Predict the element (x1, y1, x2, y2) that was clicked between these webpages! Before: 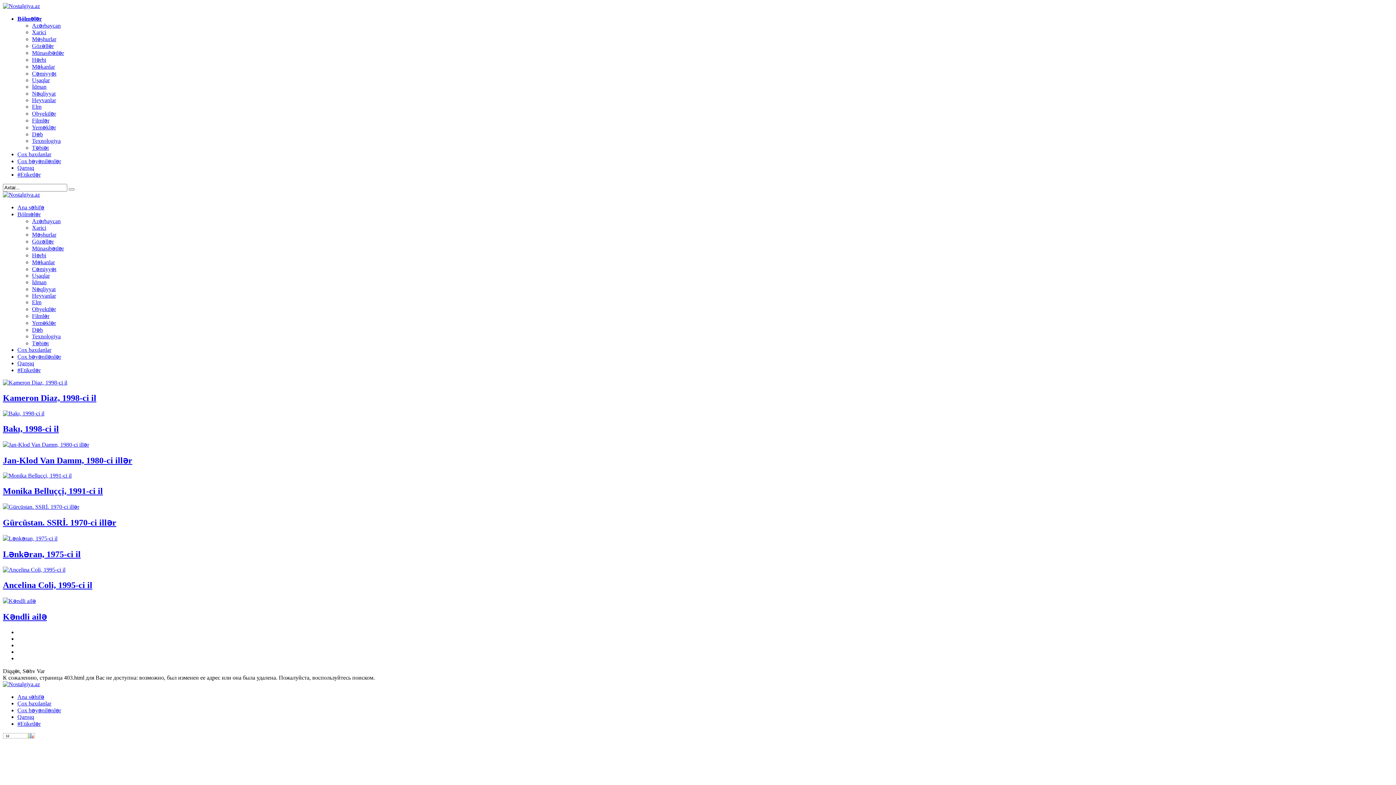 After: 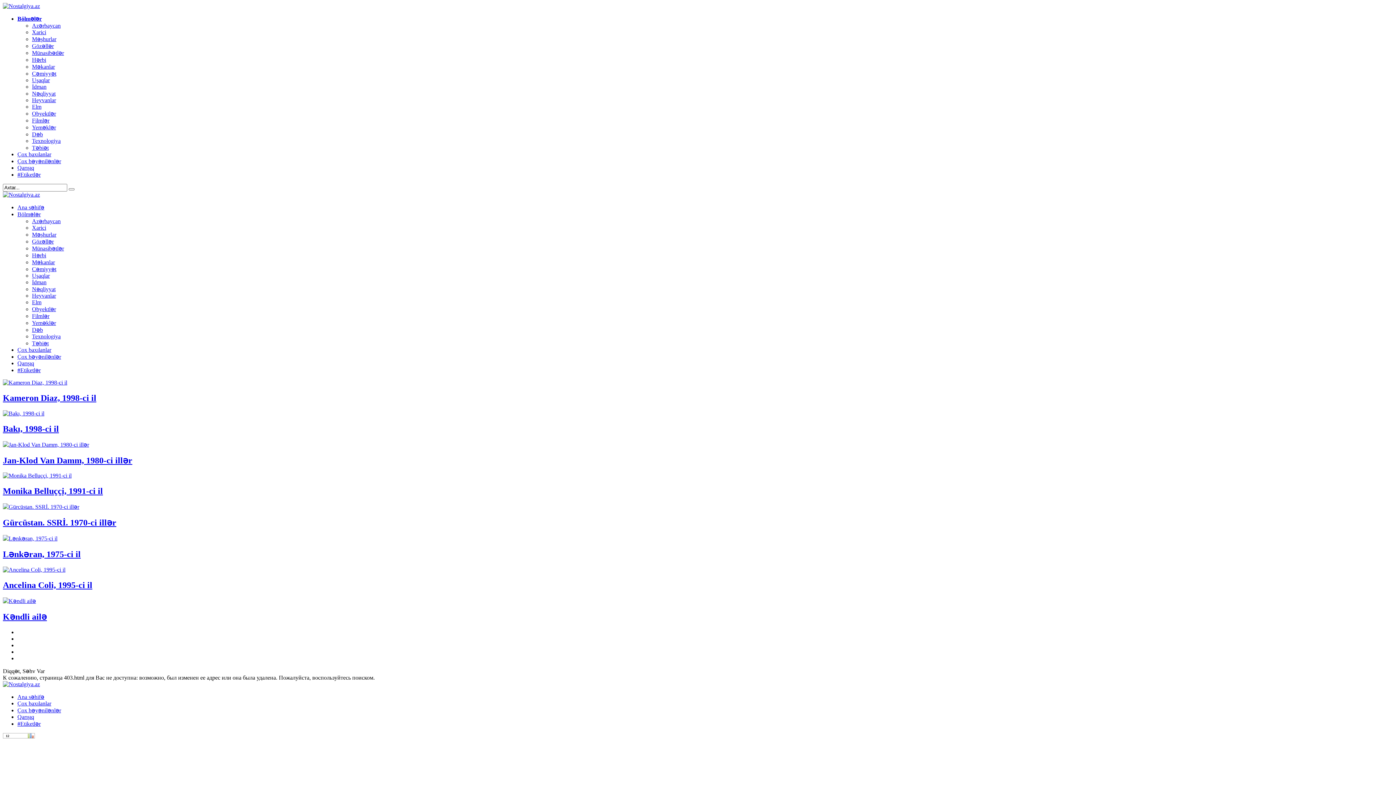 Action: label: Bölmələr bbox: (17, 15, 41, 21)